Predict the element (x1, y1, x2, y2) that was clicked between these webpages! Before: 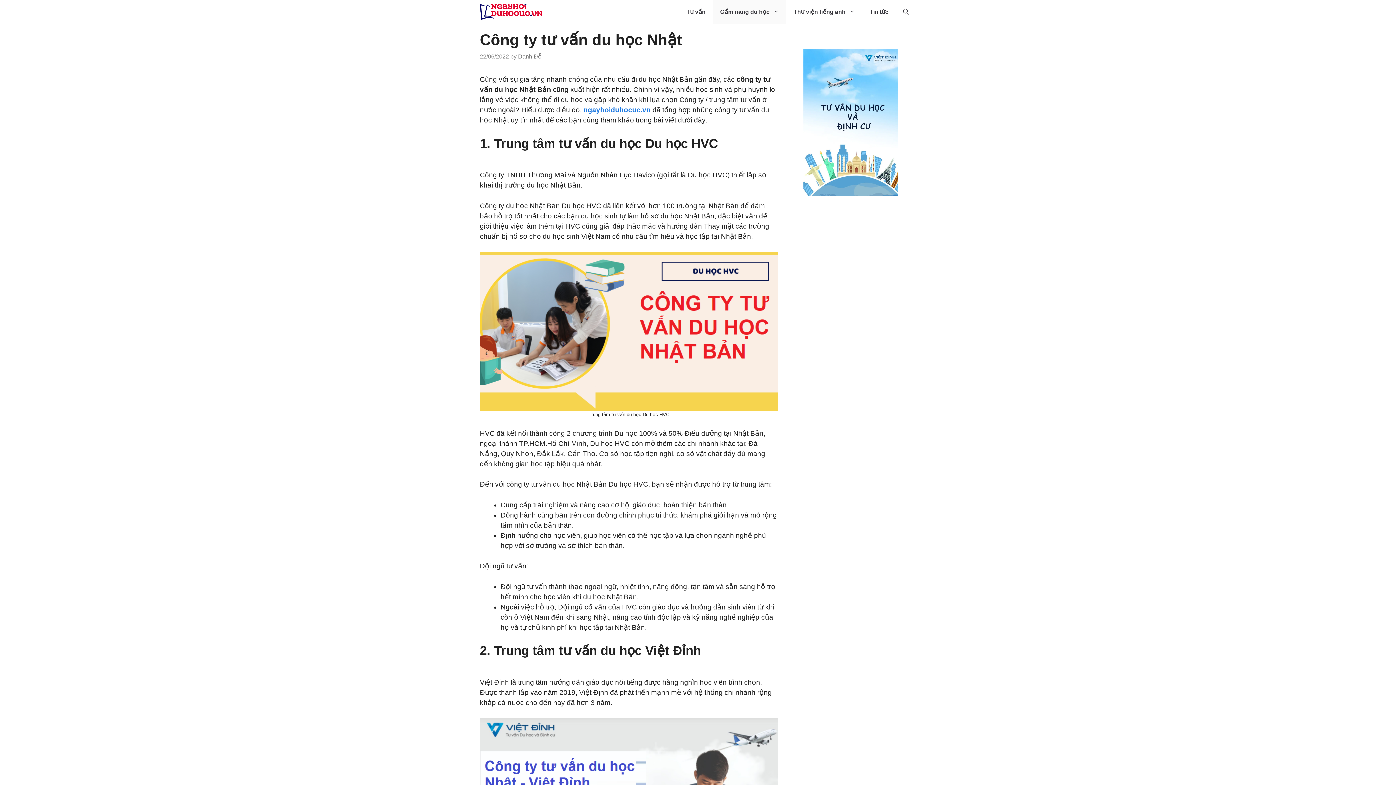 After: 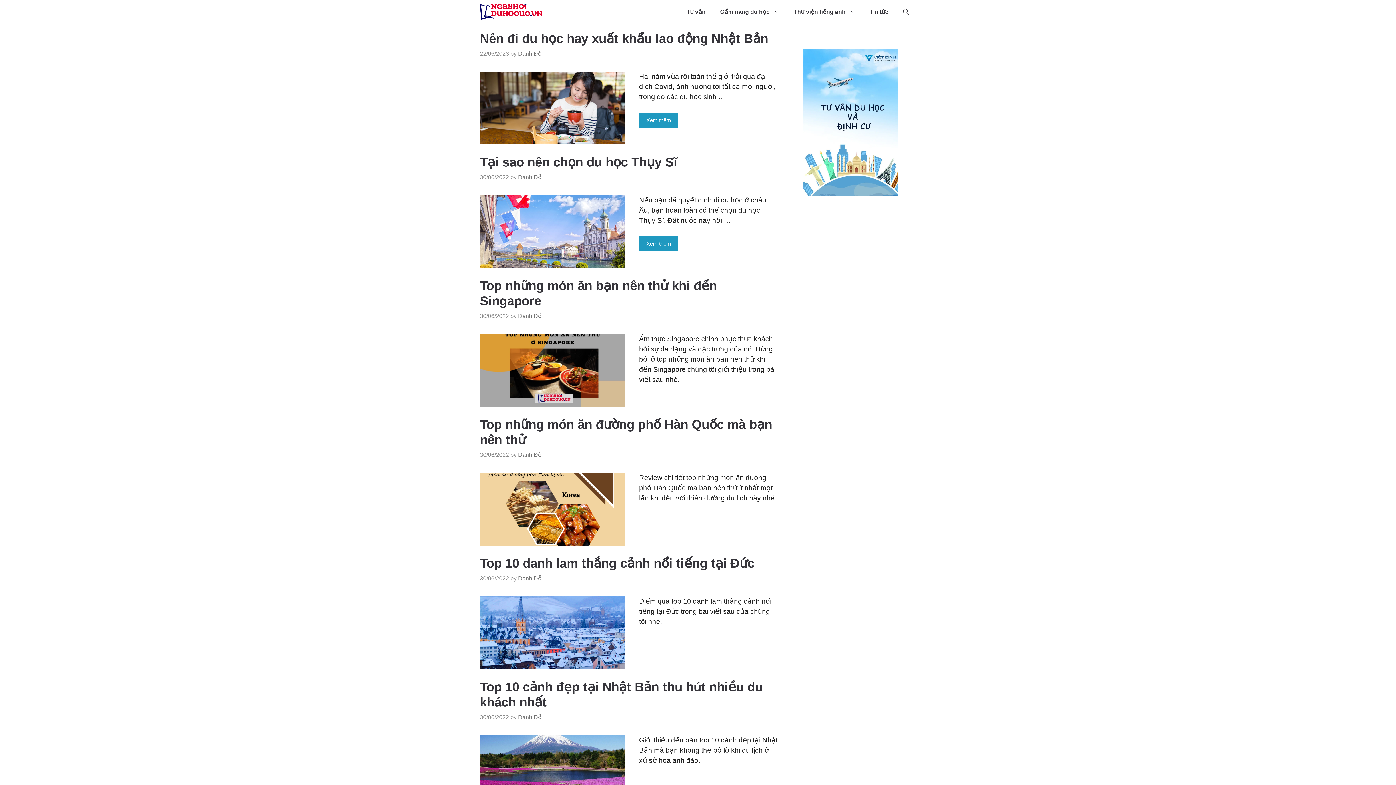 Action: bbox: (480, 0, 542, 23)